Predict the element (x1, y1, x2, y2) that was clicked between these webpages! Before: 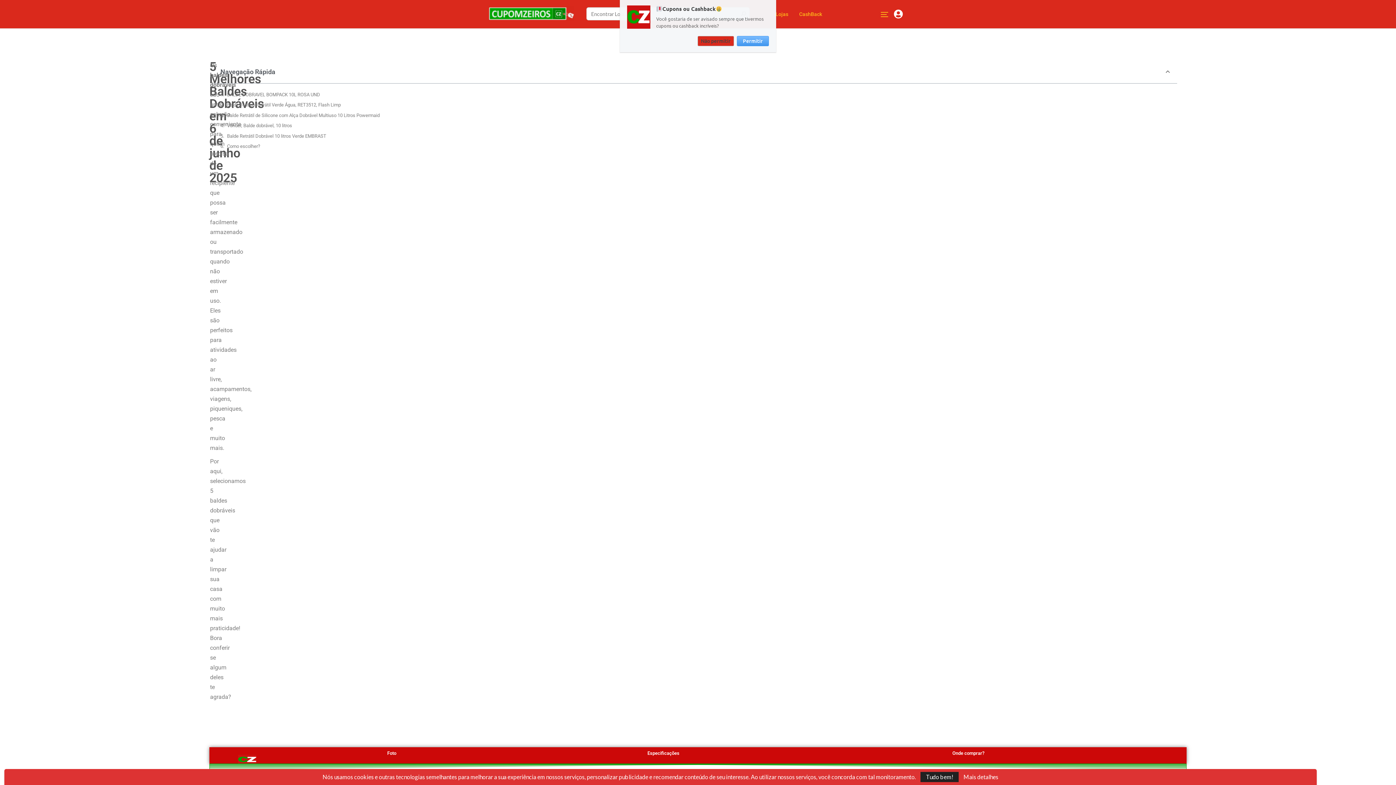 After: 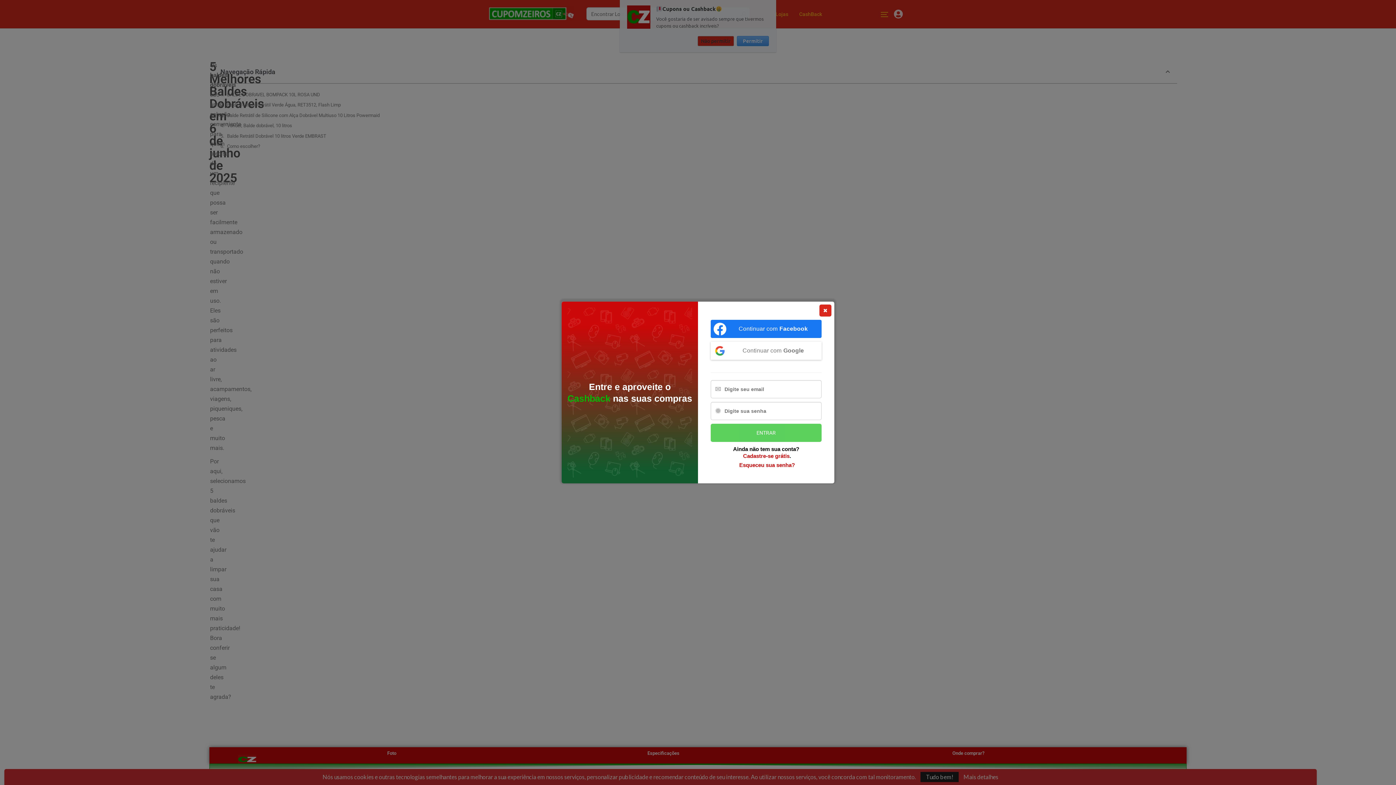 Action: bbox: (889, 0, 907, 28)